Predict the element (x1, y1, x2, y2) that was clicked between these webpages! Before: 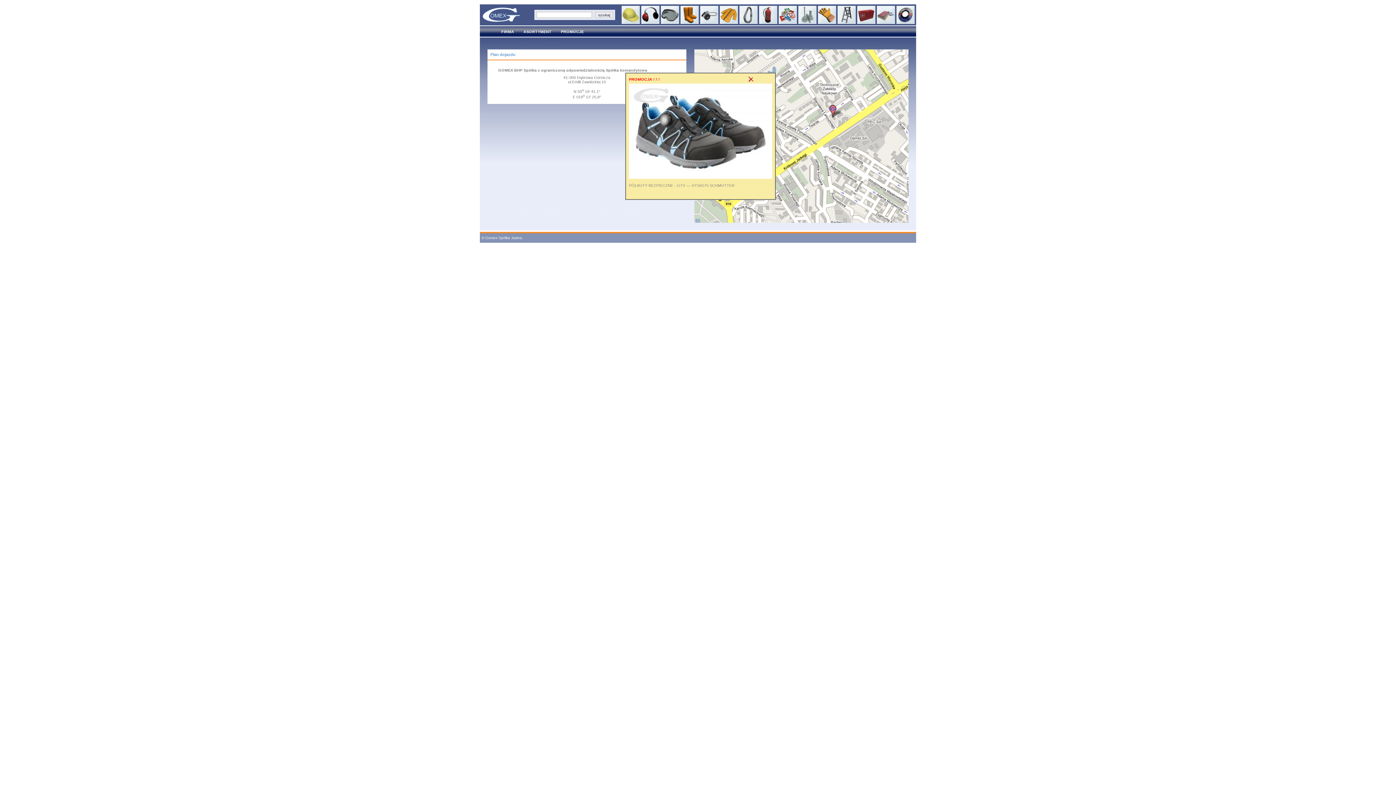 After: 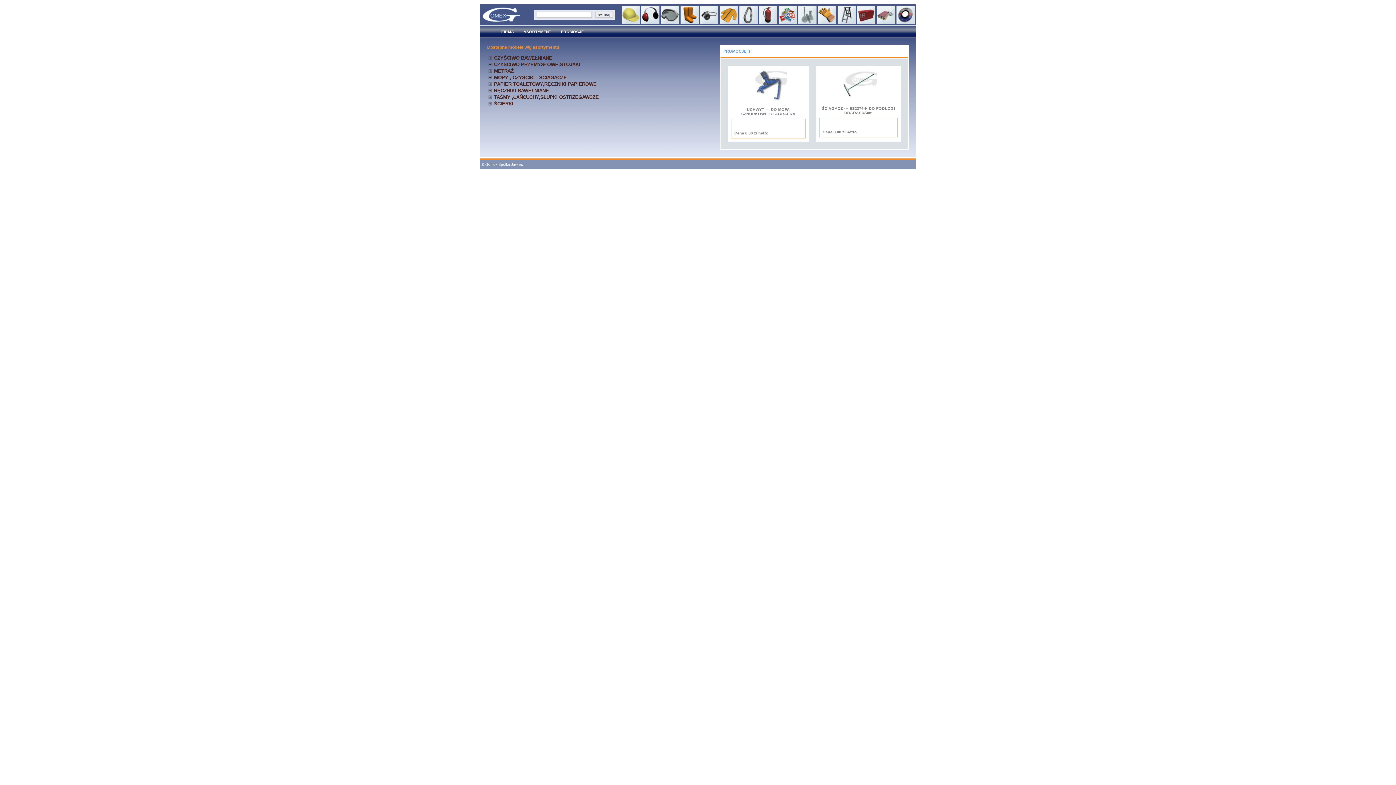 Action: bbox: (877, 20, 895, 24)